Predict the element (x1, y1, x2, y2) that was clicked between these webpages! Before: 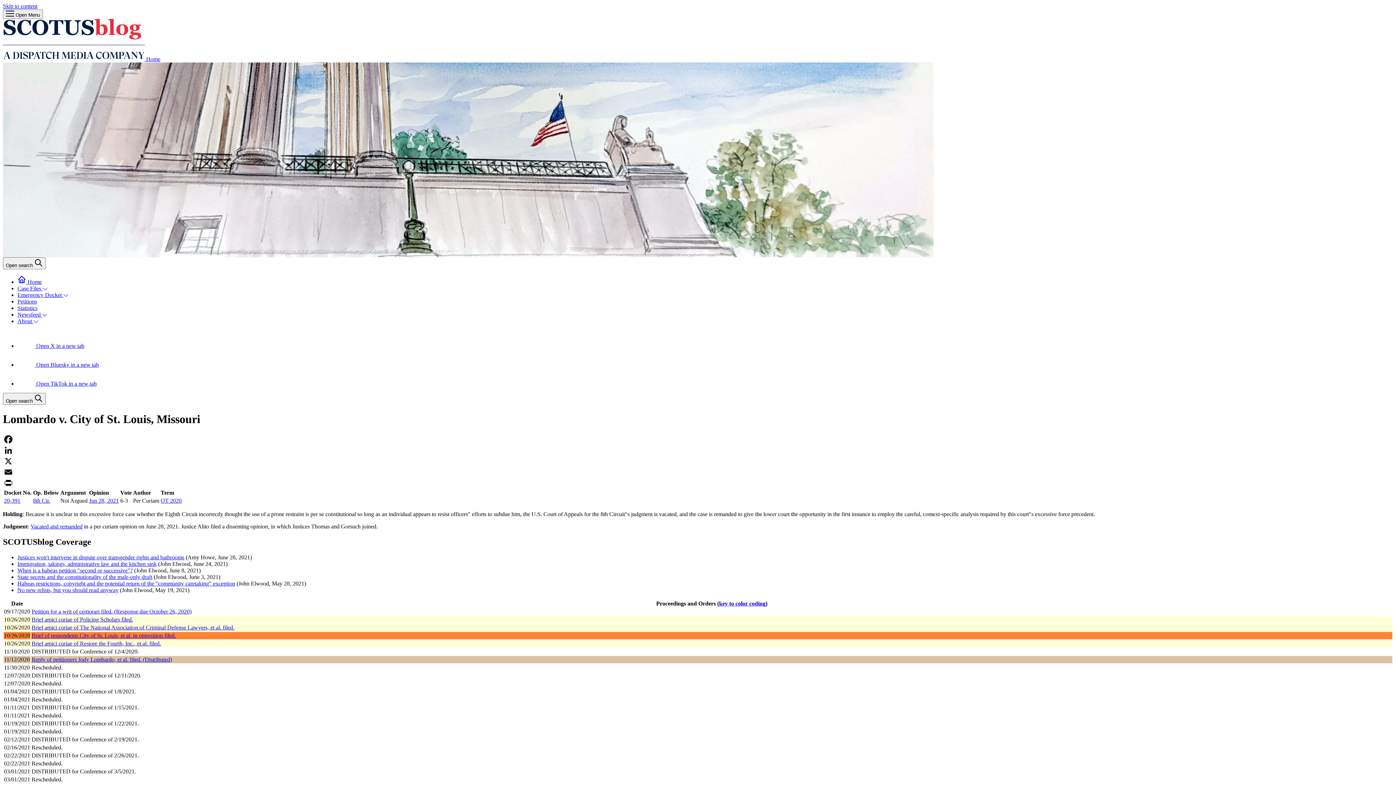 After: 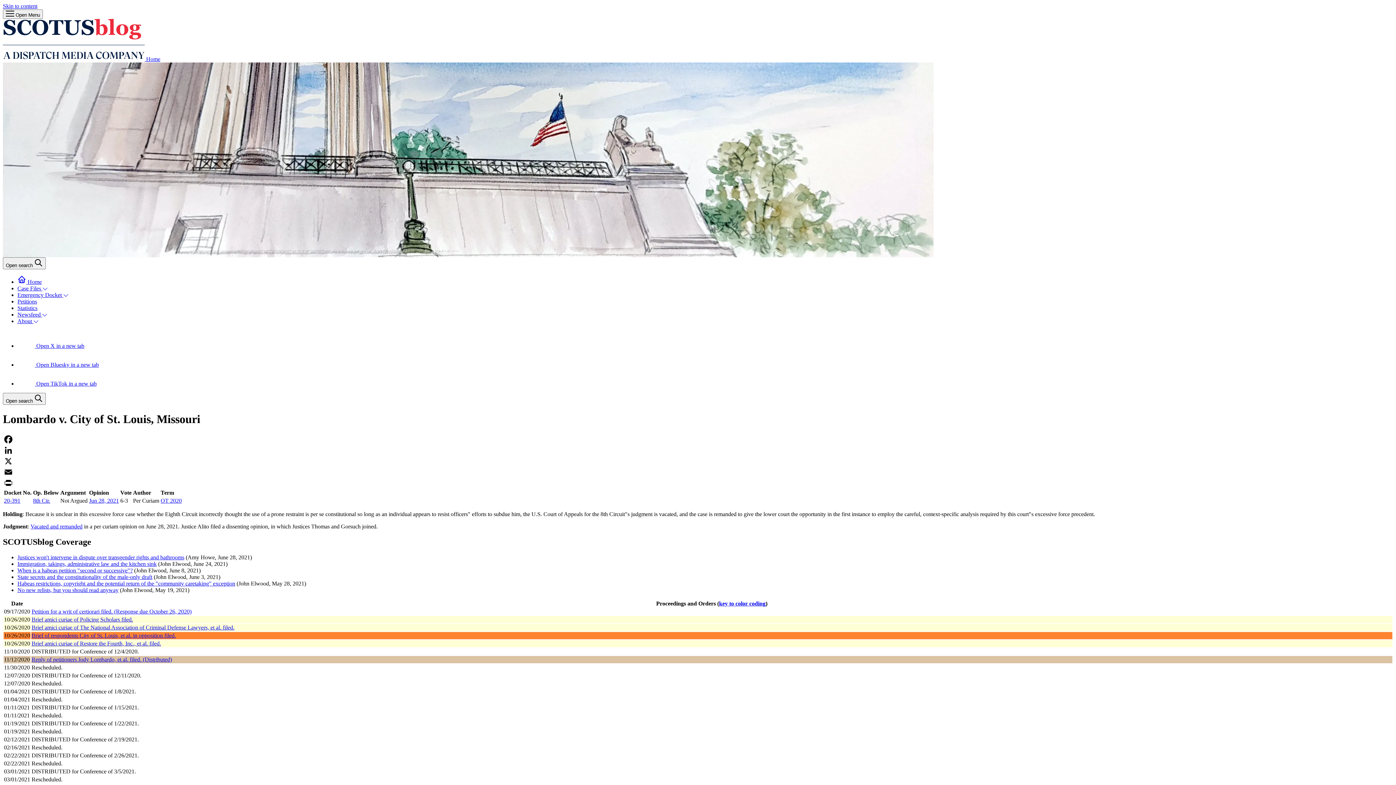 Action: bbox: (2, 466, 1393, 477) label: Email